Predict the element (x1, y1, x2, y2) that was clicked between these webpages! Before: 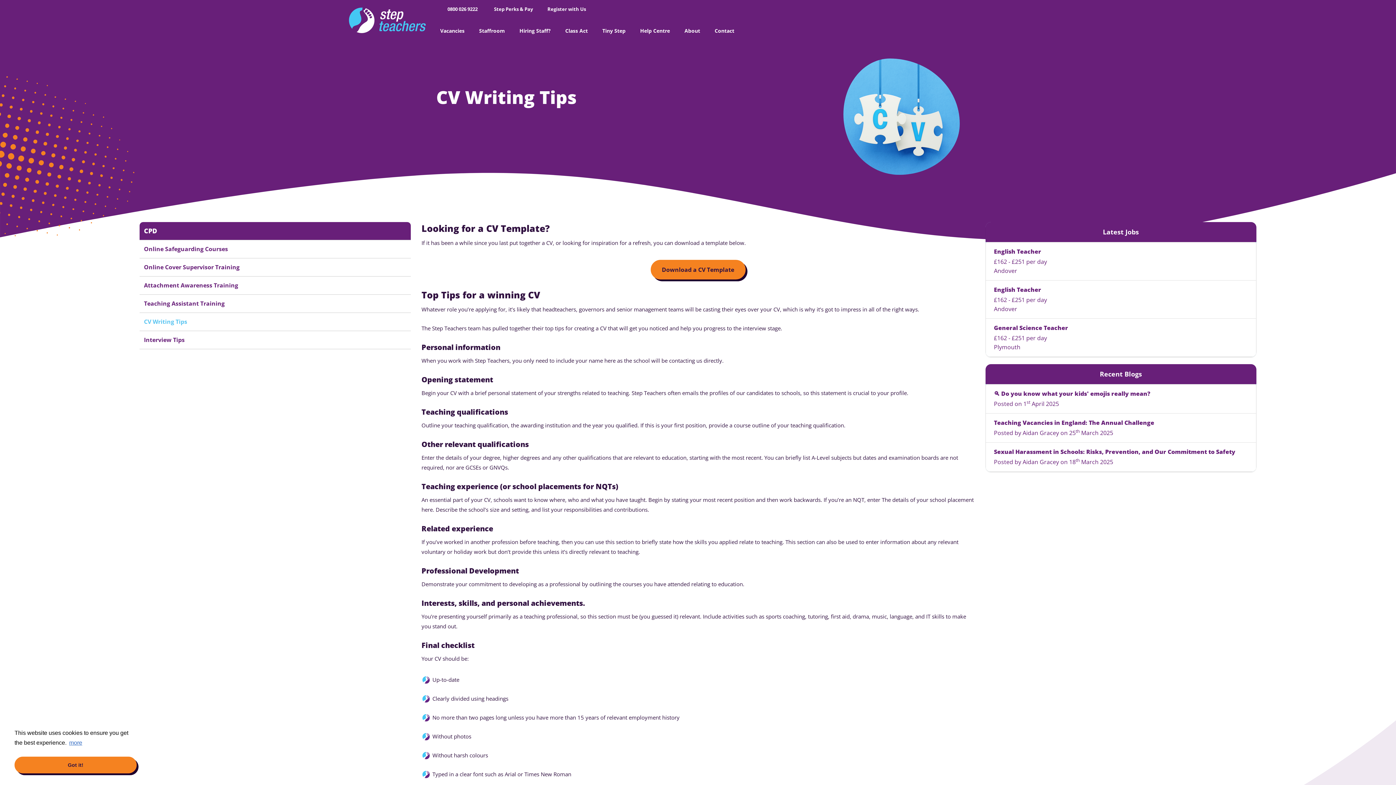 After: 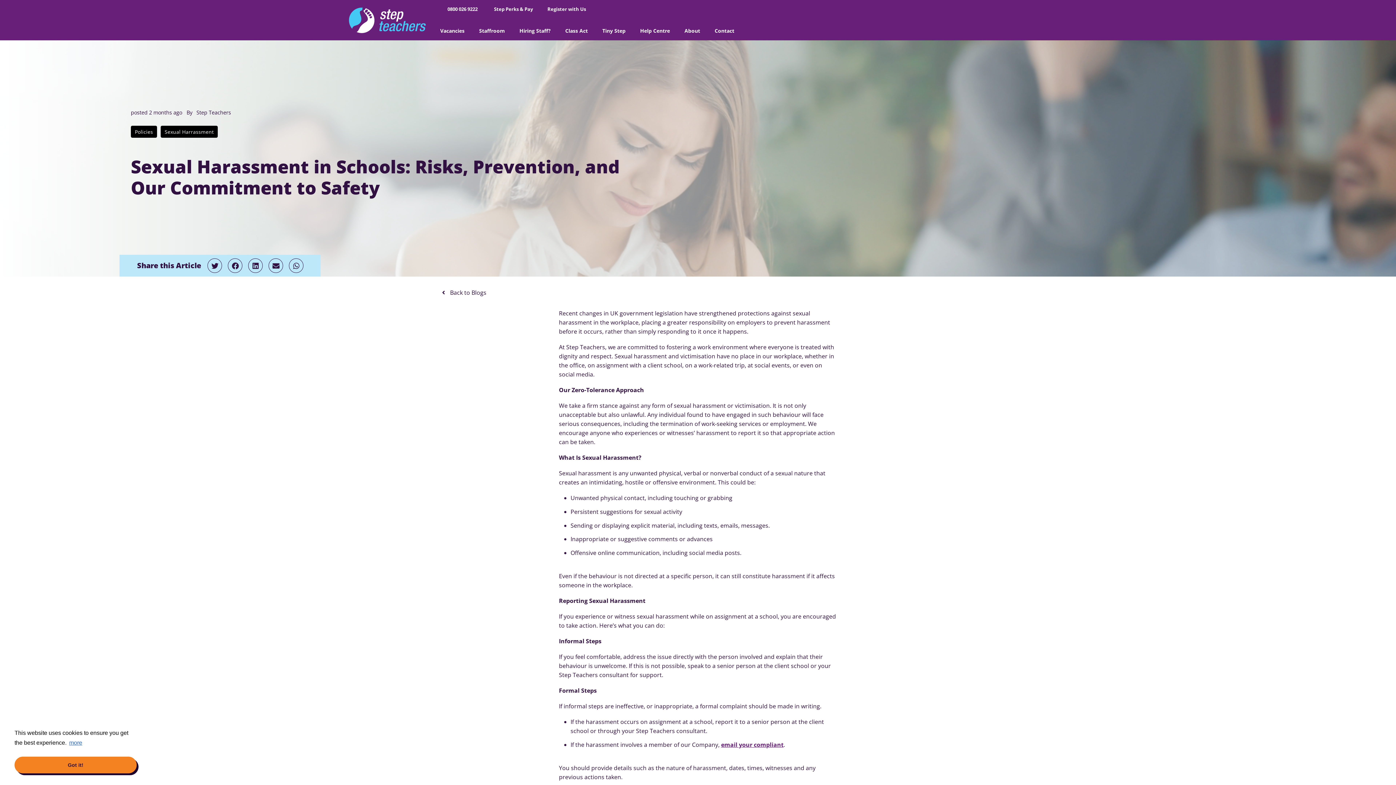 Action: label: Sexual Harassment in Schools: Risks, Prevention, and Our Commitment to Safety

Posted by Aidan Gracey on 18th March 2025 bbox: (985, 442, 1256, 472)